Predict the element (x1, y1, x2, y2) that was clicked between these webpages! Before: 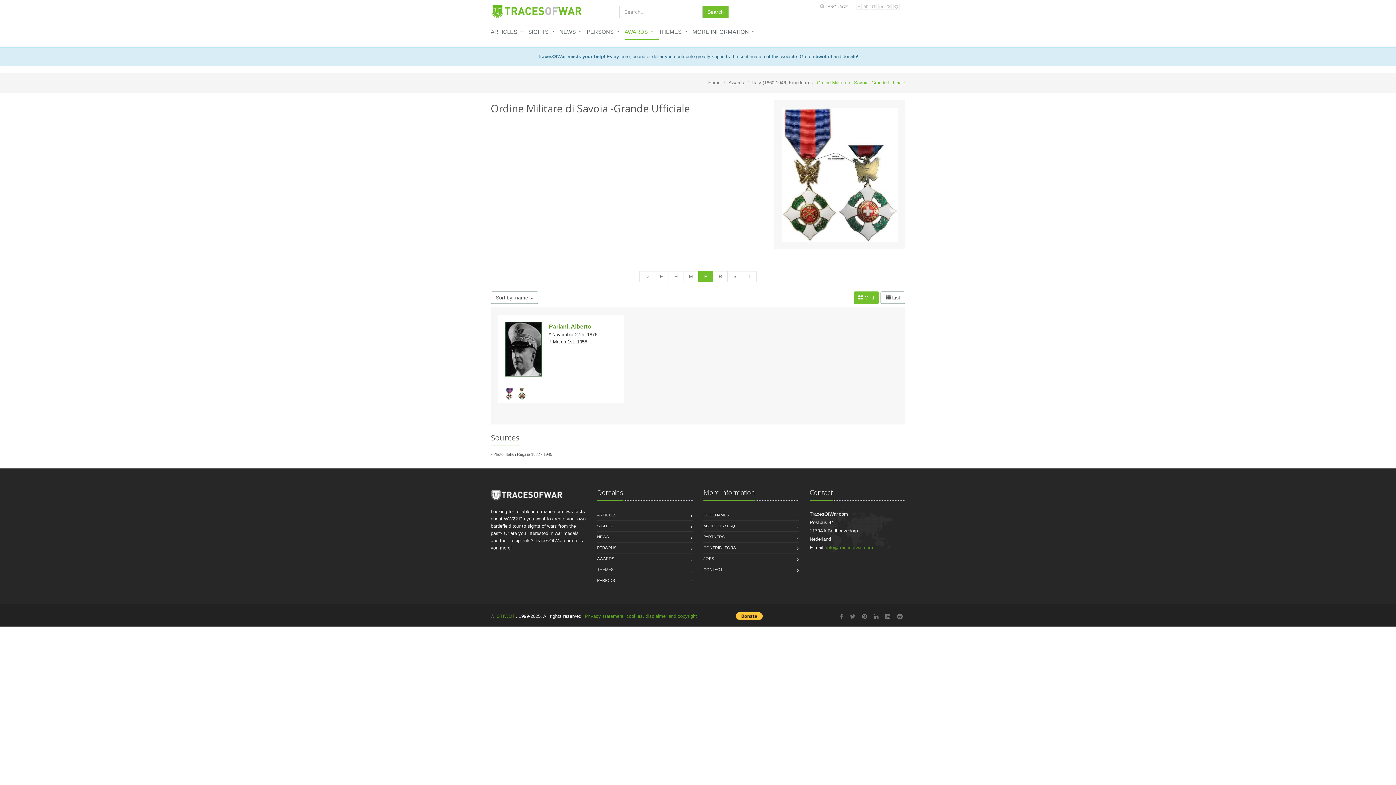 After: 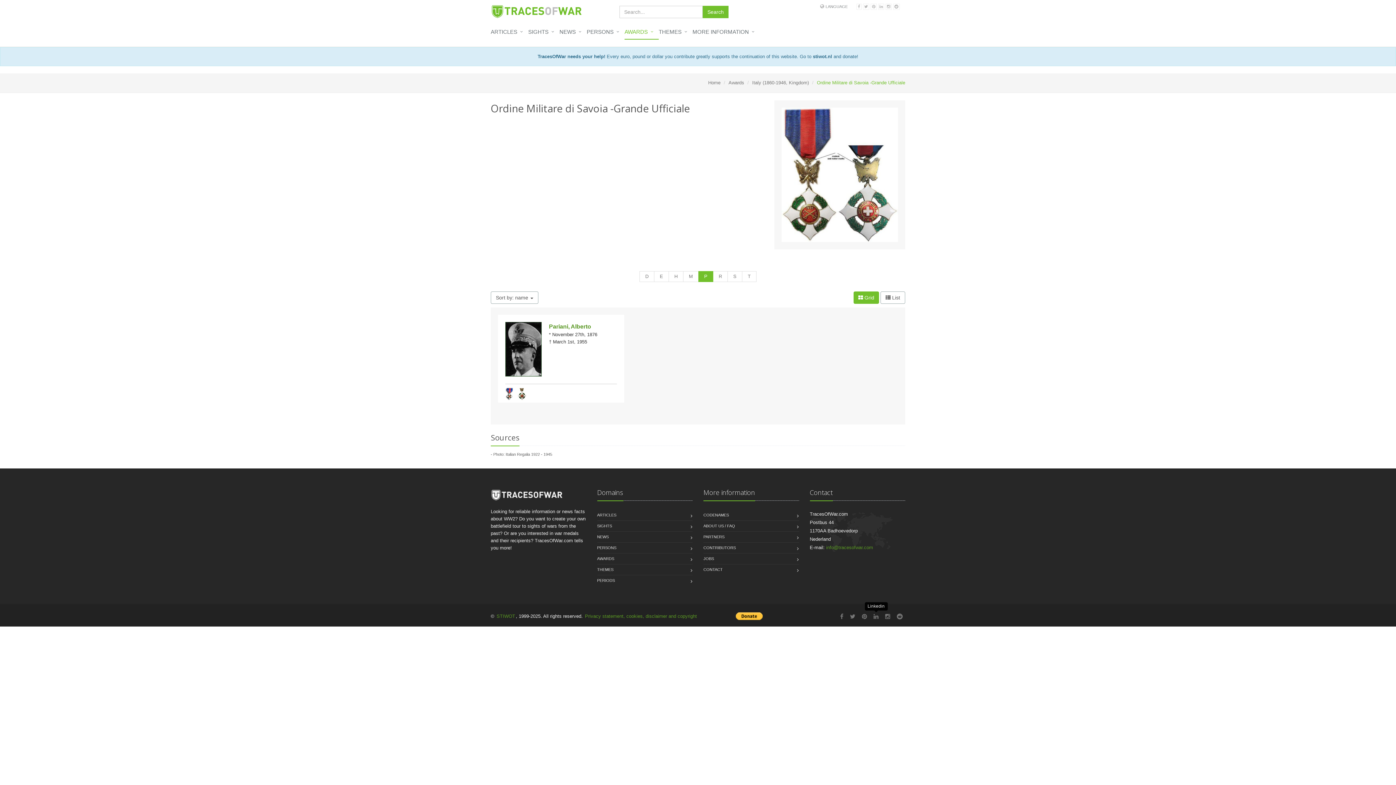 Action: bbox: (873, 613, 878, 620)